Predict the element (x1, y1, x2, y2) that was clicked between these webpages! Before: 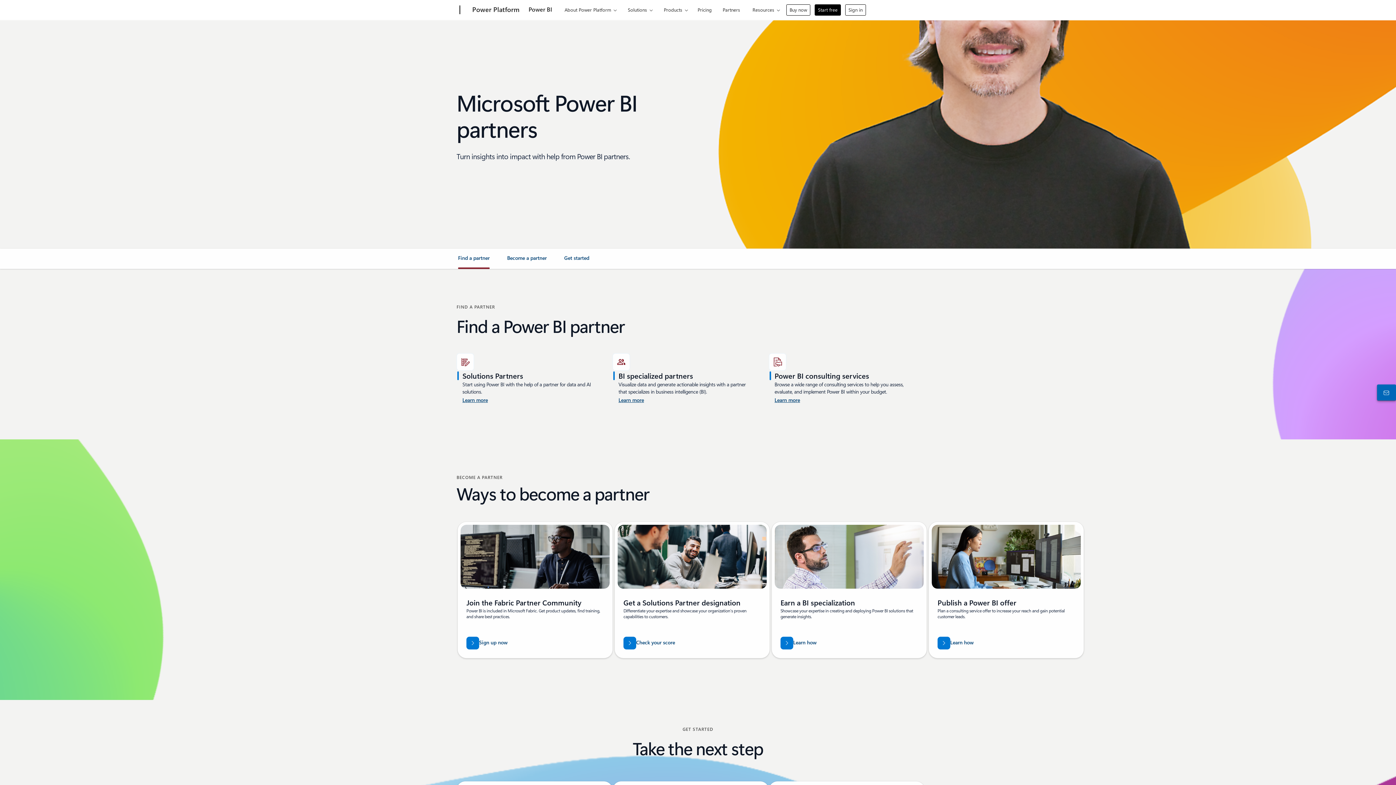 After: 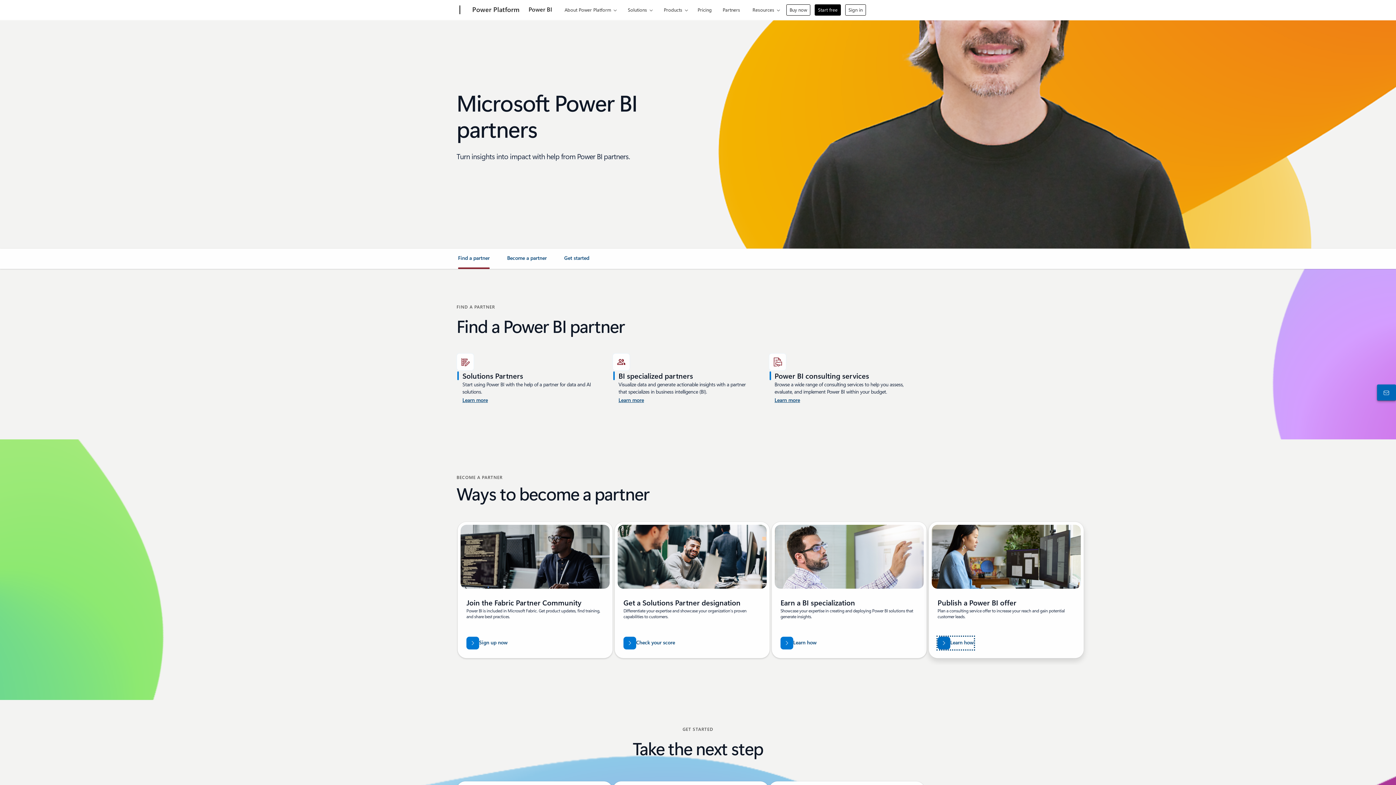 Action: bbox: (937, 637, 974, 649) label: Learn how to upgrade to Microsoft Edge for the latest features, security updates, and technical support. Explore in-depth articles, personalized learning paths, and courses on Microsoft developer tools and technologies. Earn globally recognized, industry-endorsed credentials.